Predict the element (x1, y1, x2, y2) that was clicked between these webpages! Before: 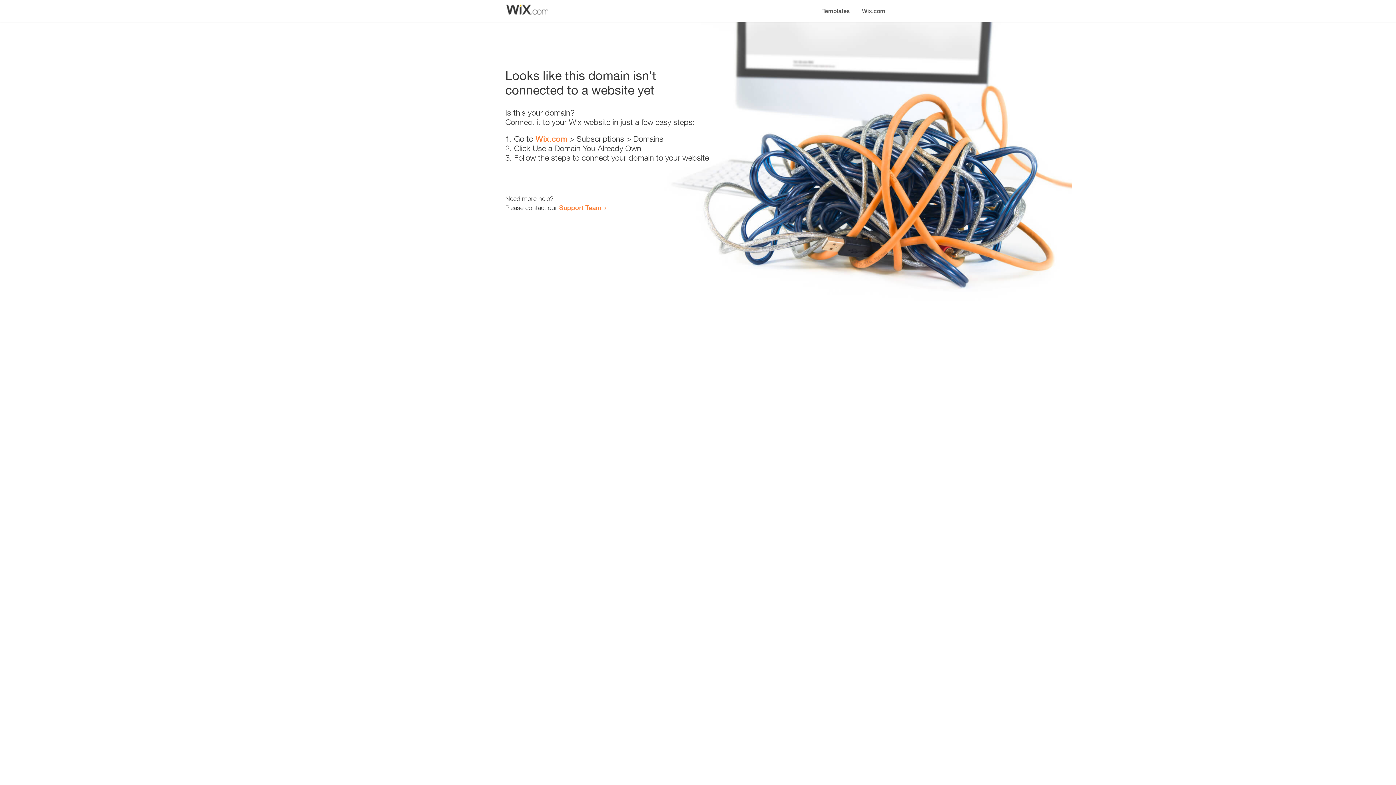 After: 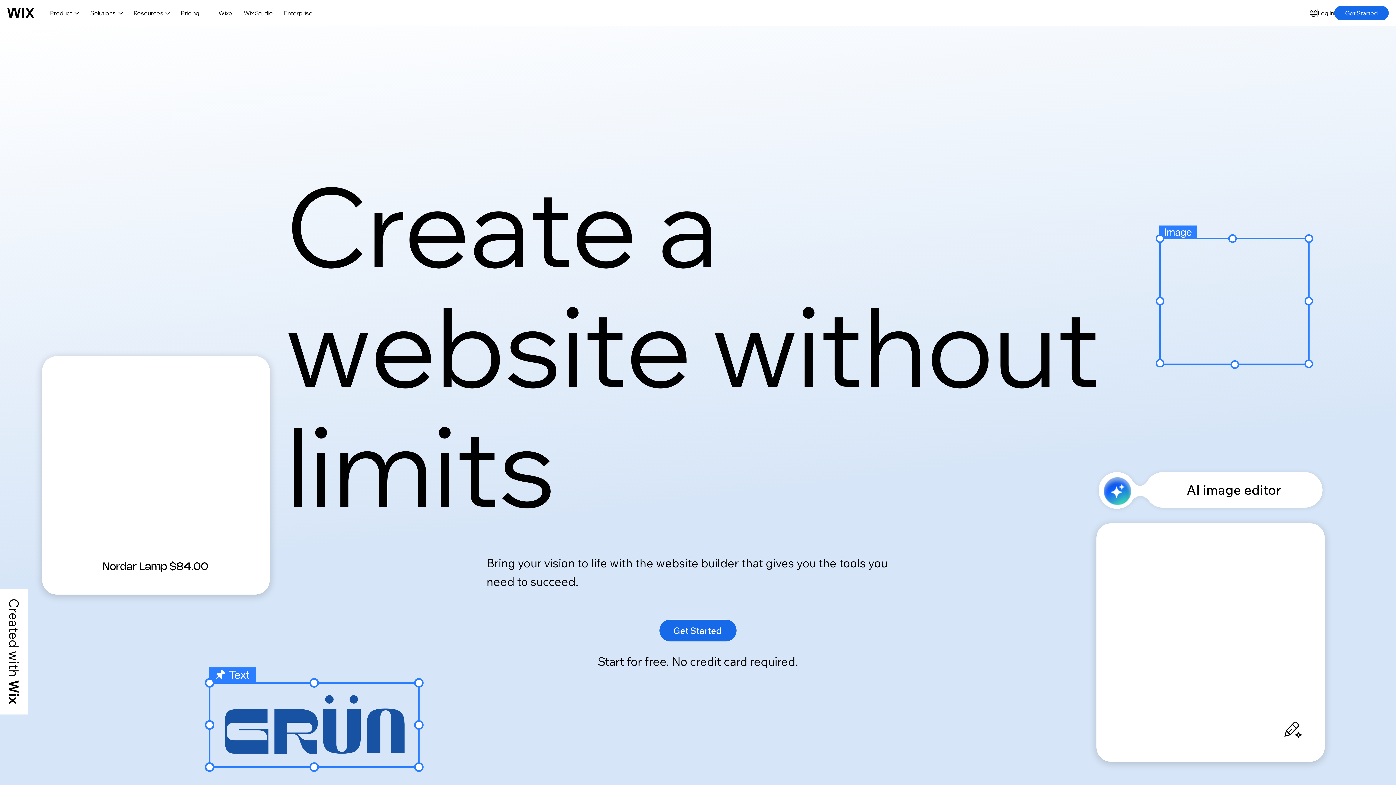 Action: label: Wix.com bbox: (856, 0, 890, 14)